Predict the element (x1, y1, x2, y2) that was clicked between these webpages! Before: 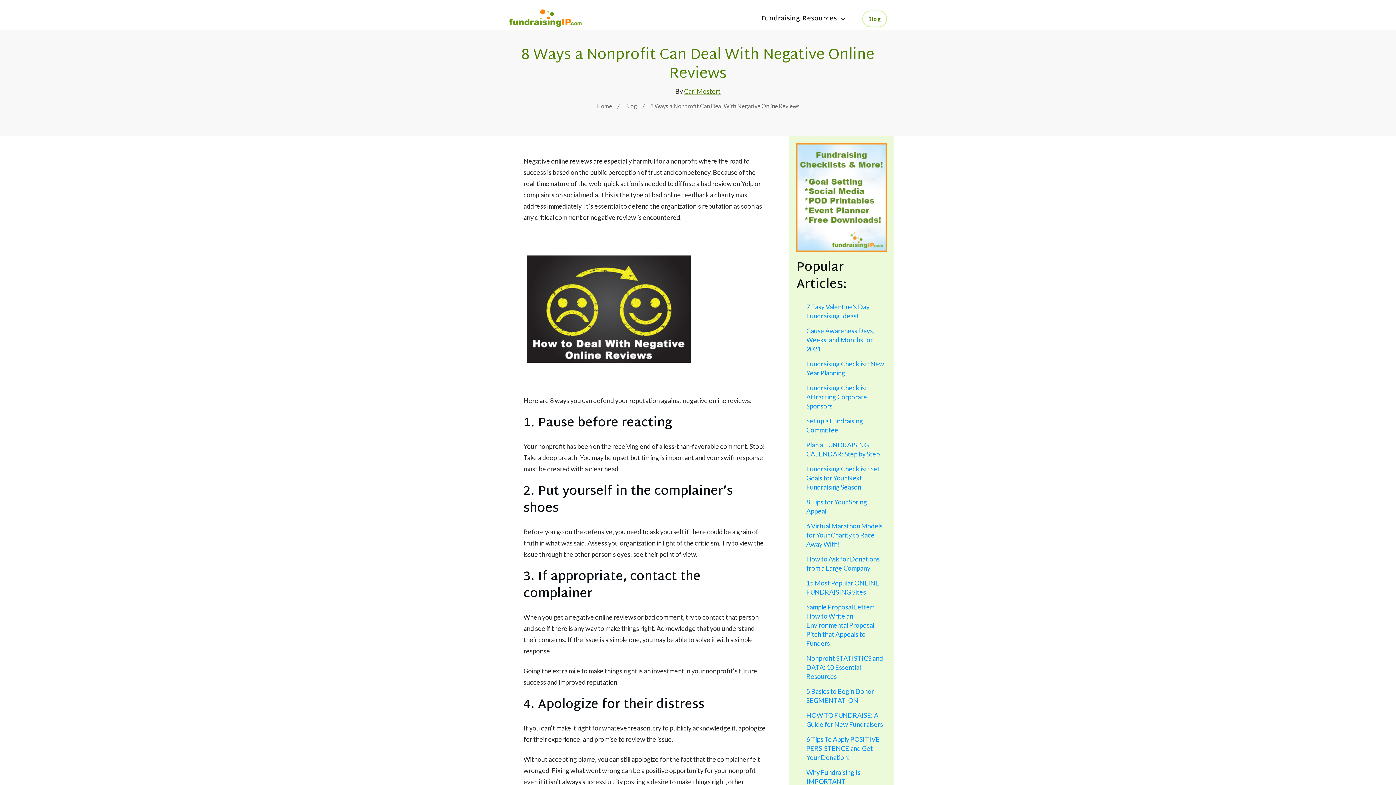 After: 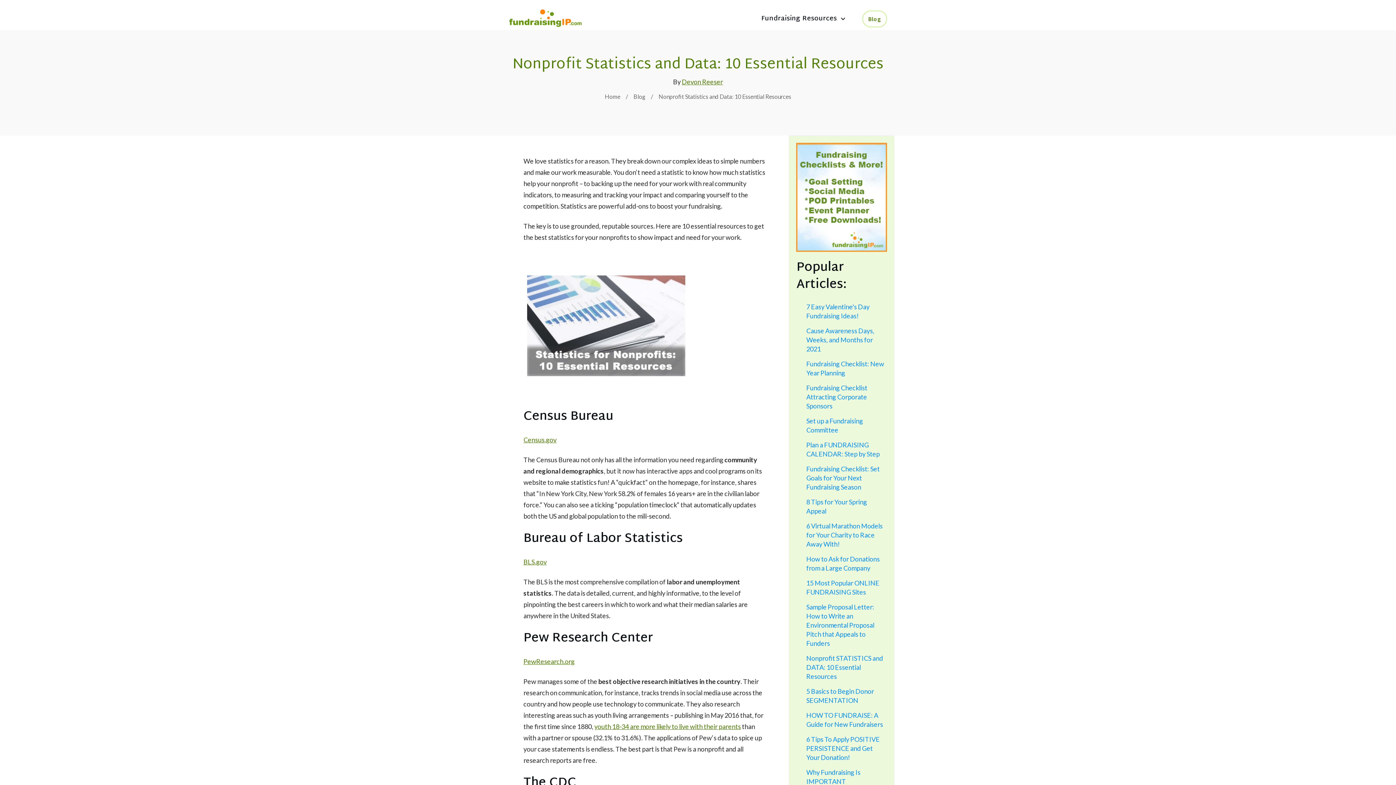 Action: label: Nonprofit STATISTICS and DATA: 10 Essential Resources bbox: (806, 654, 883, 680)